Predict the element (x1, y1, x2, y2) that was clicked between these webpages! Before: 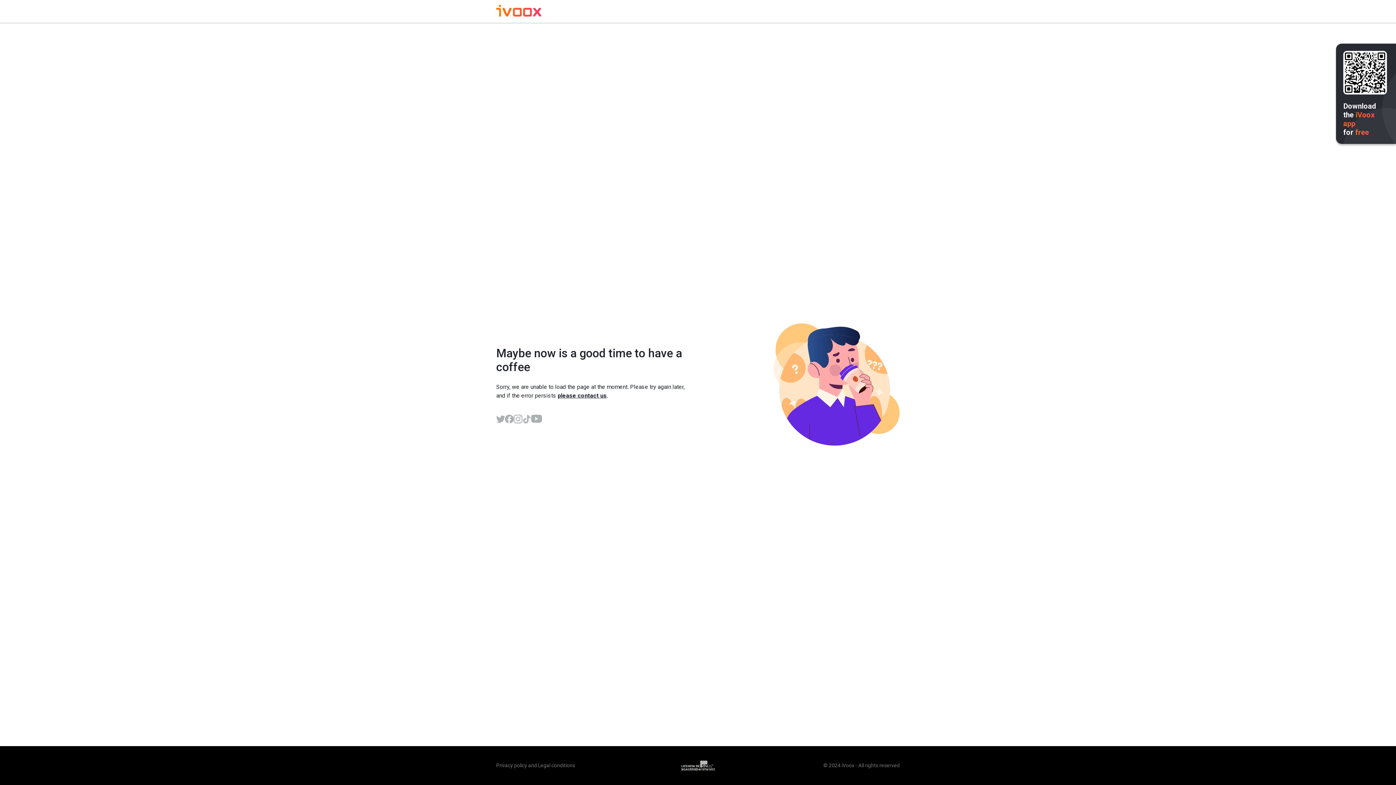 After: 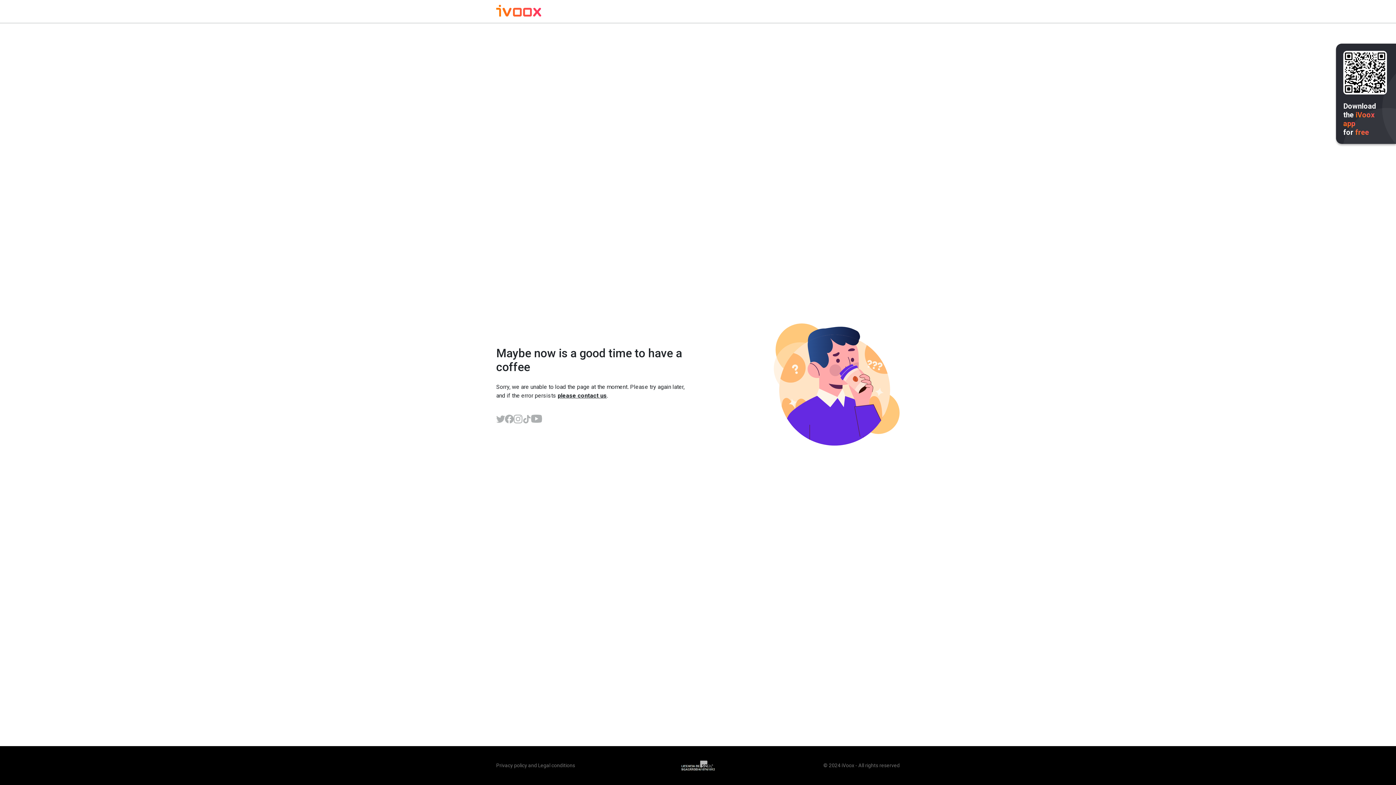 Action: bbox: (505, 414, 513, 423)